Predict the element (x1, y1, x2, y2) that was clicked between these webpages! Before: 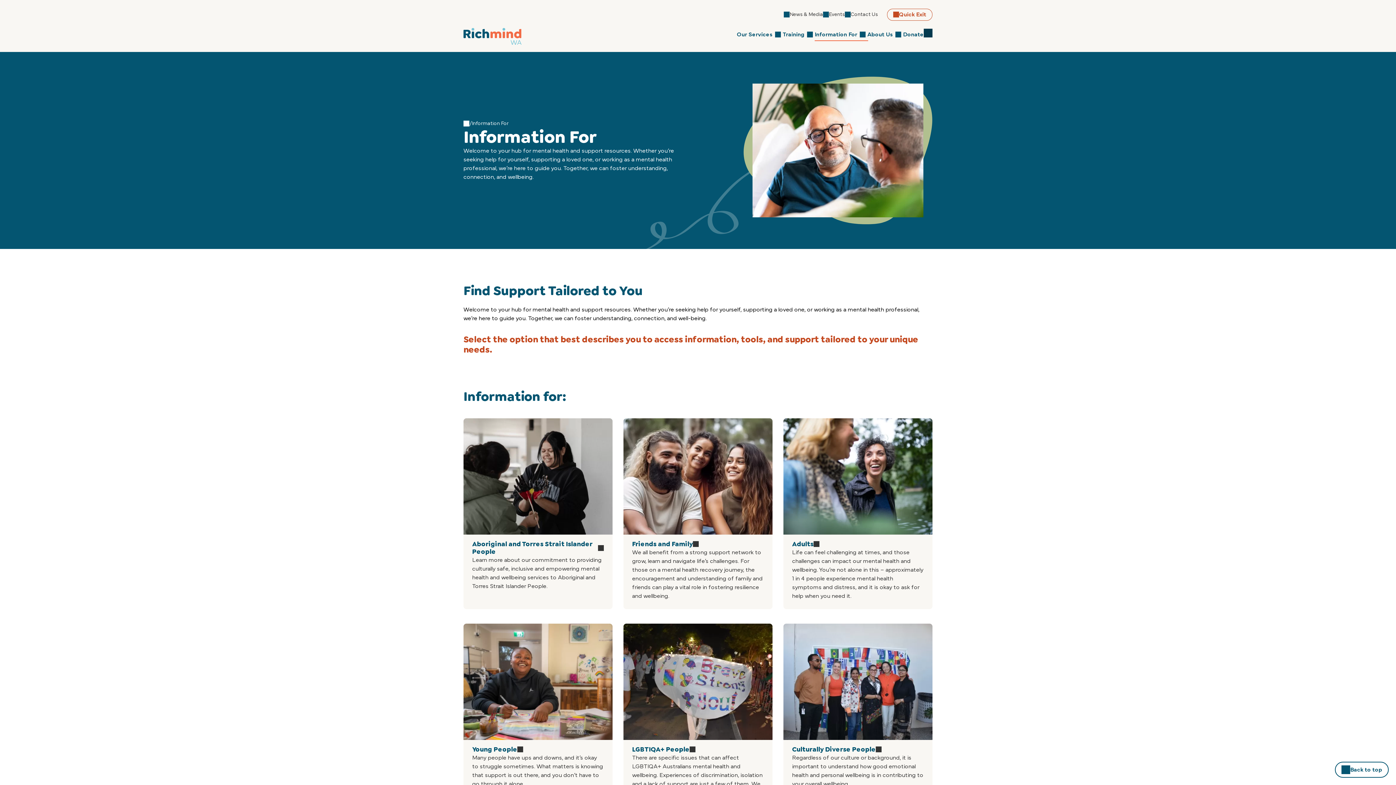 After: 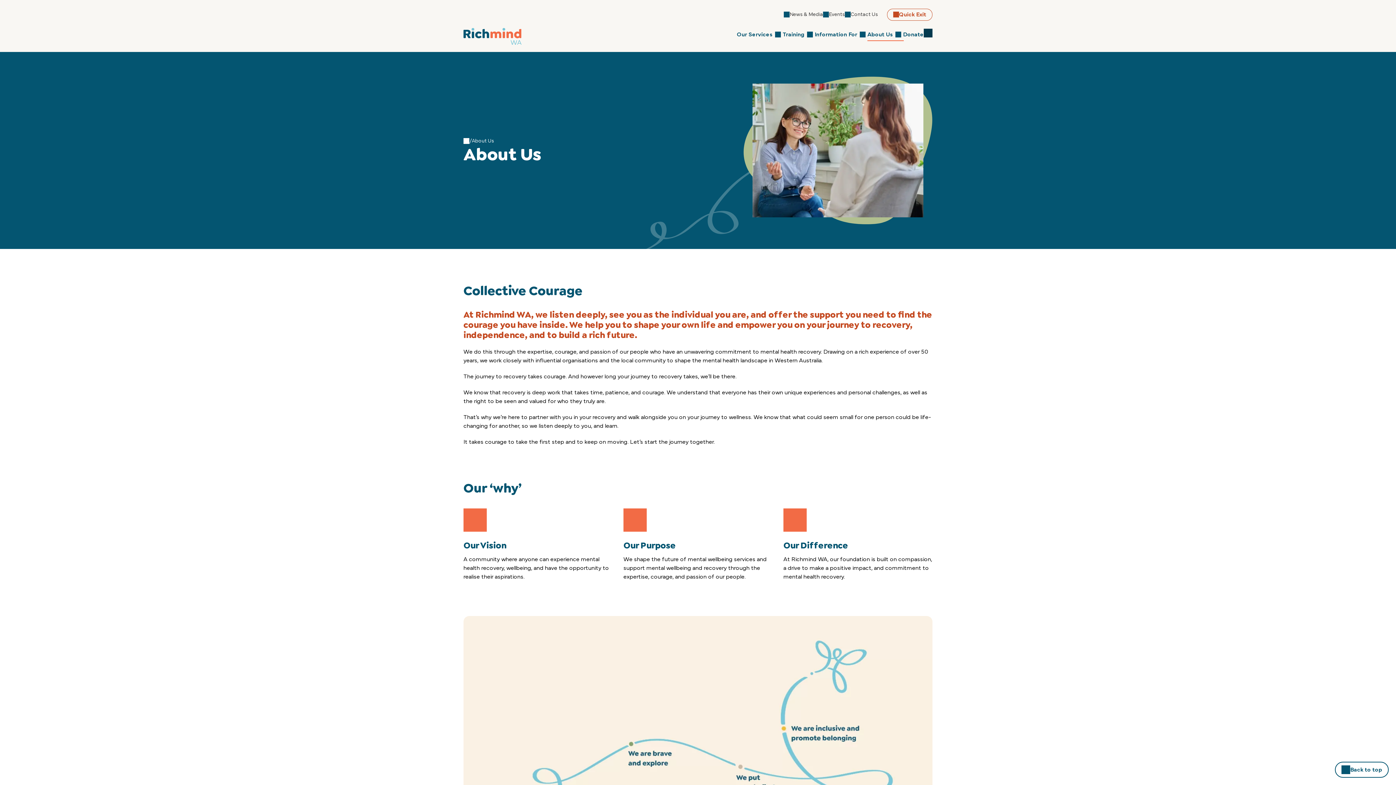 Action: bbox: (867, 20, 904, 48) label: About Us